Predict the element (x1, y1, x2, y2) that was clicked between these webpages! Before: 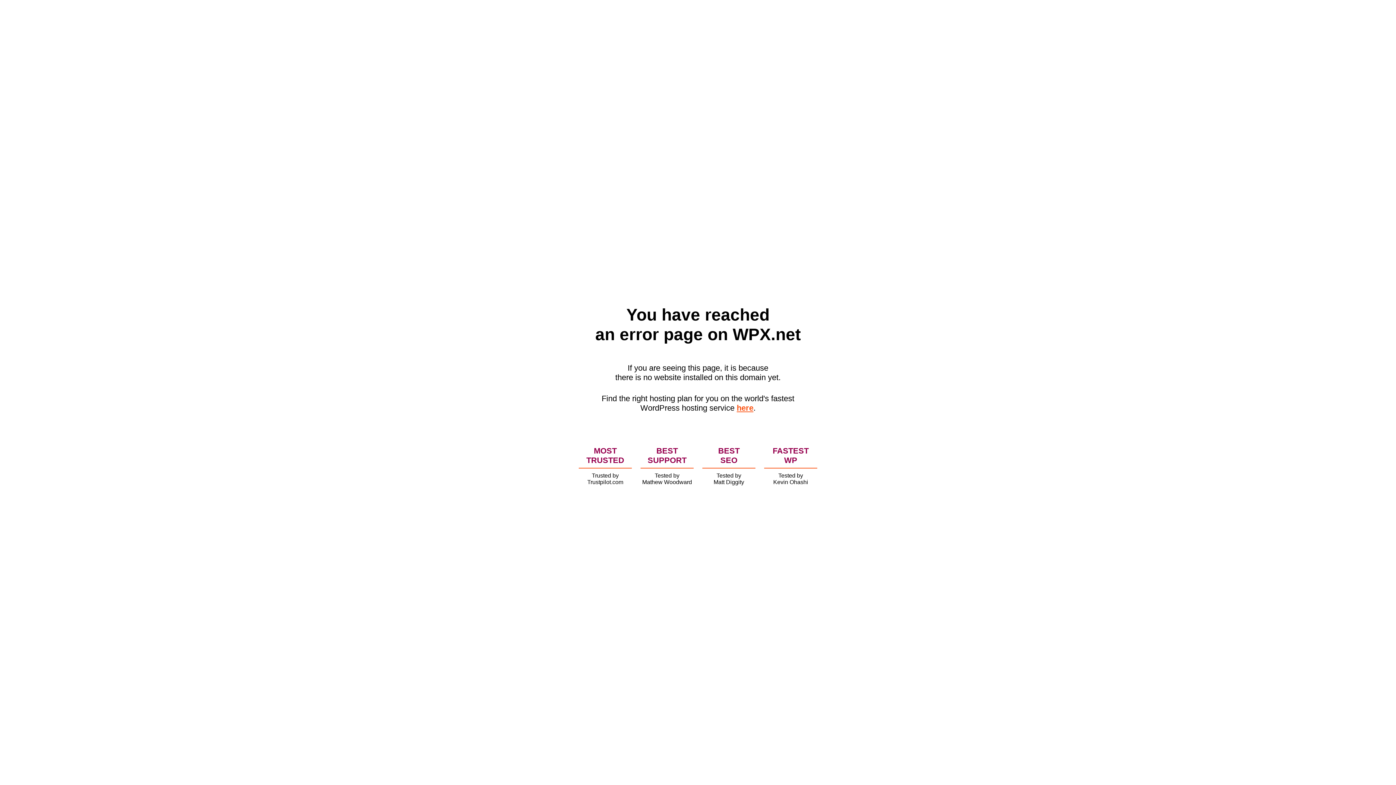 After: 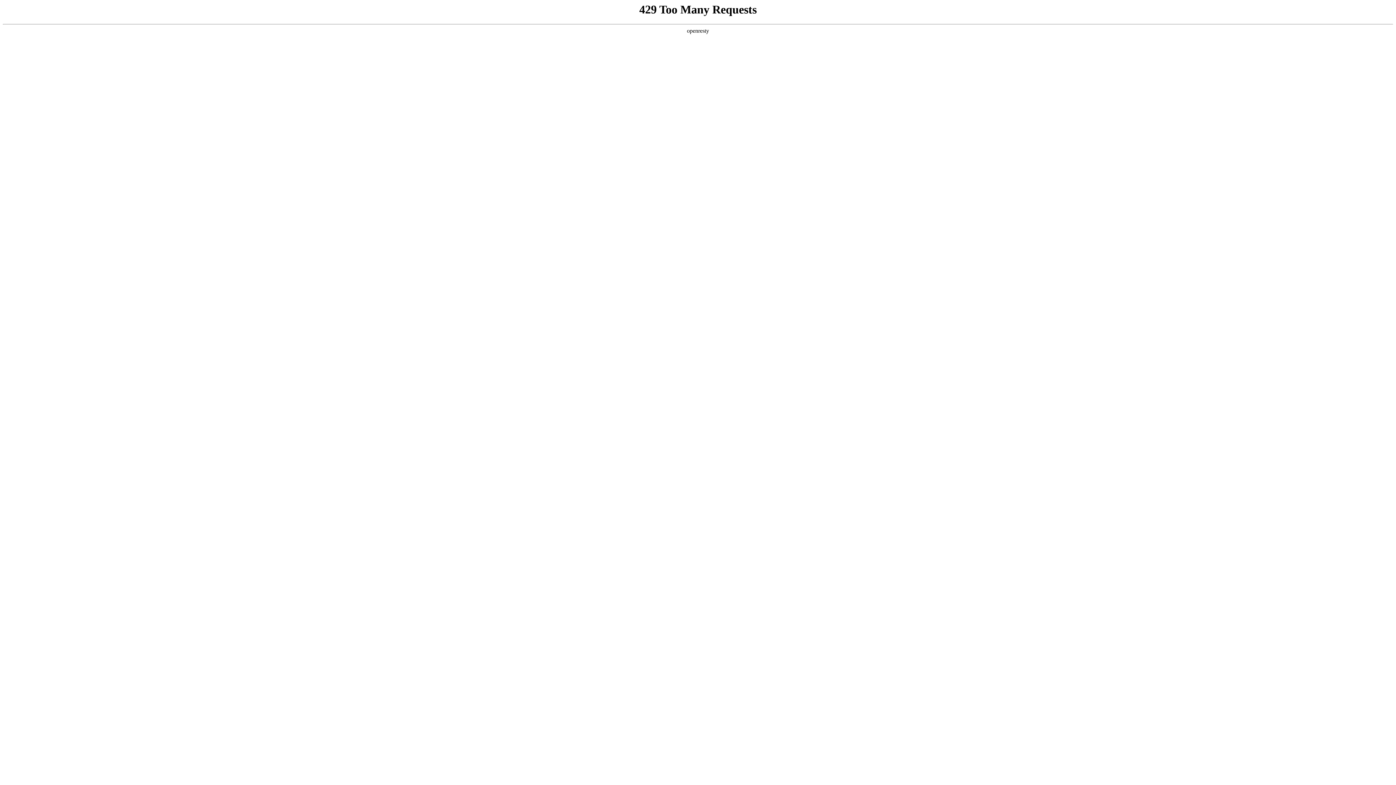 Action: bbox: (736, 403, 753, 412) label: here